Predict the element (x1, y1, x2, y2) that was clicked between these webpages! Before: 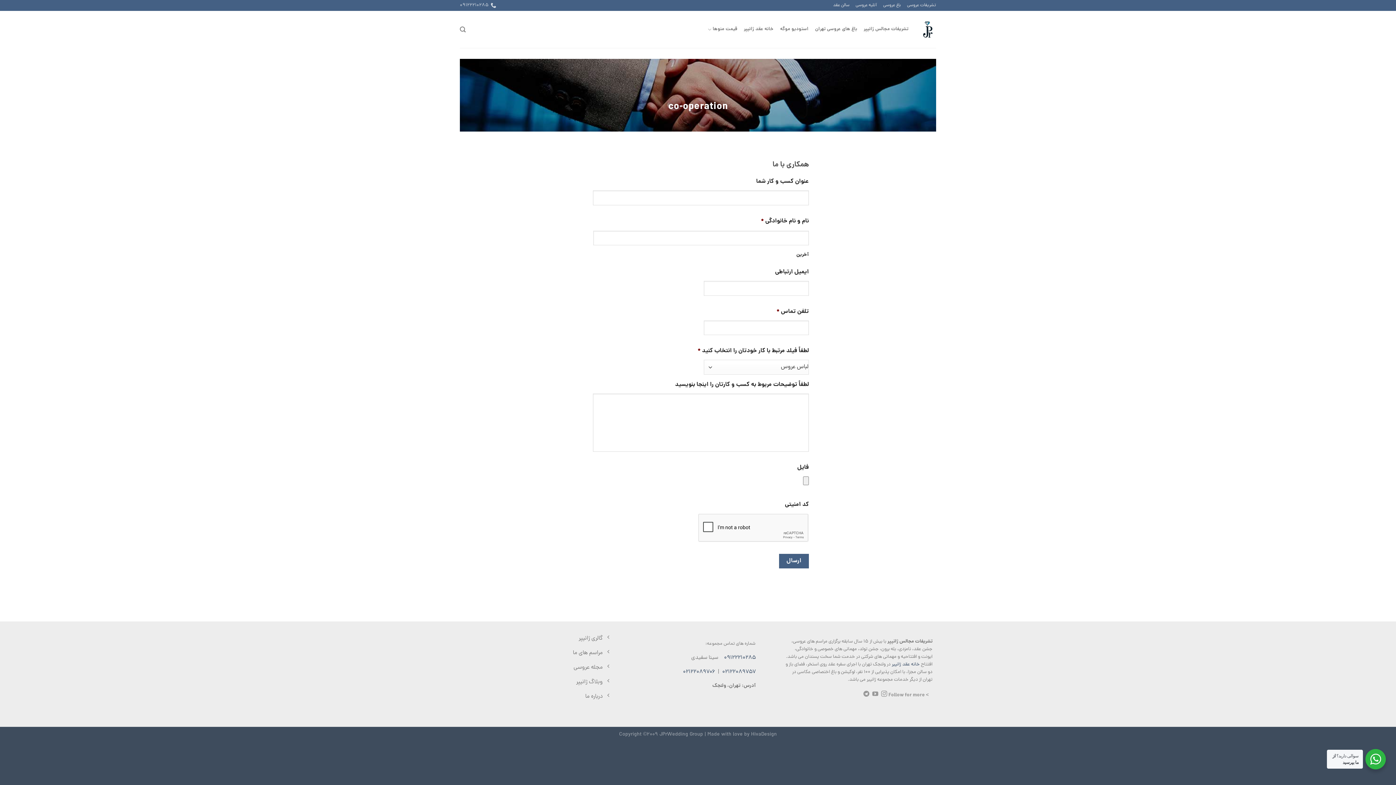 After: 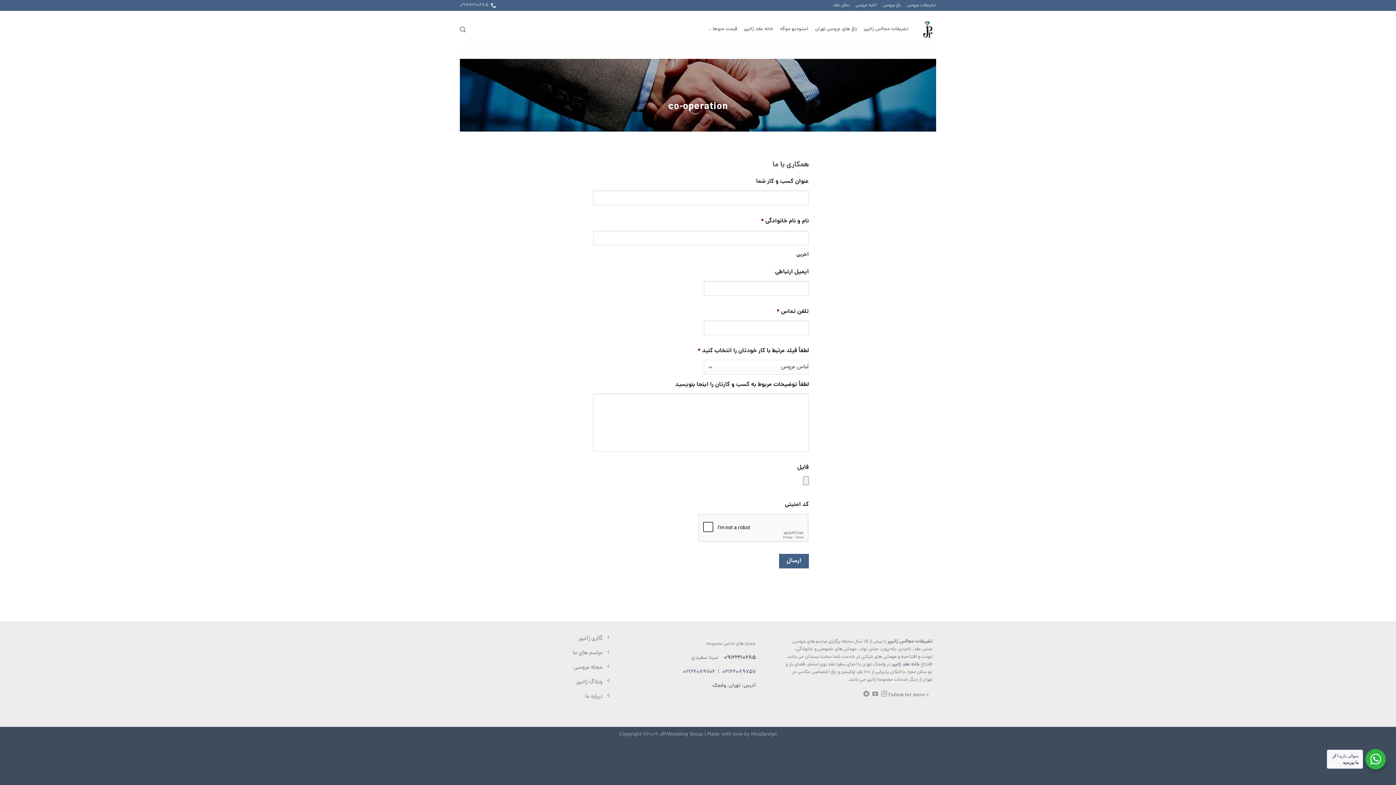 Action: label: ۰۹۱۲۲۲۱۰۲۸۵ bbox: (724, 654, 755, 662)